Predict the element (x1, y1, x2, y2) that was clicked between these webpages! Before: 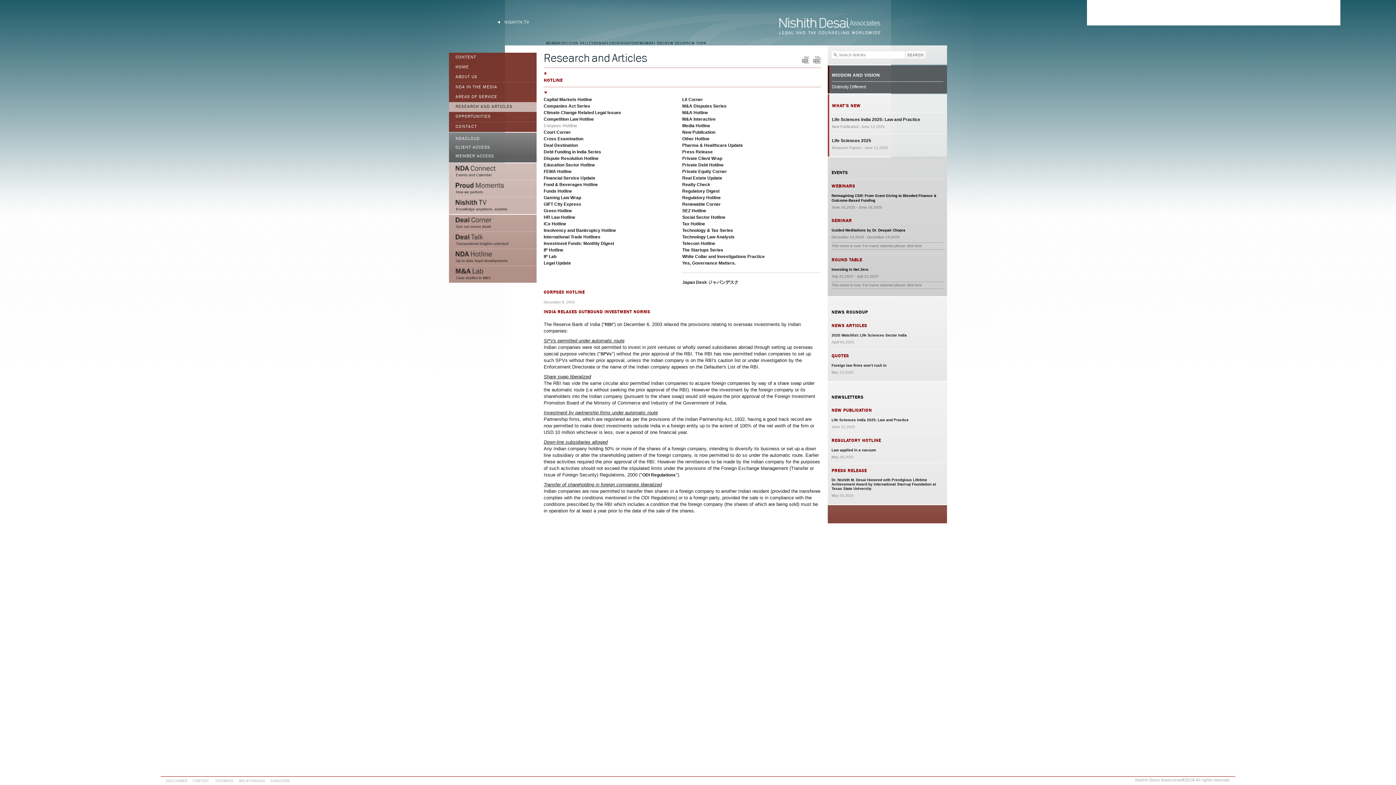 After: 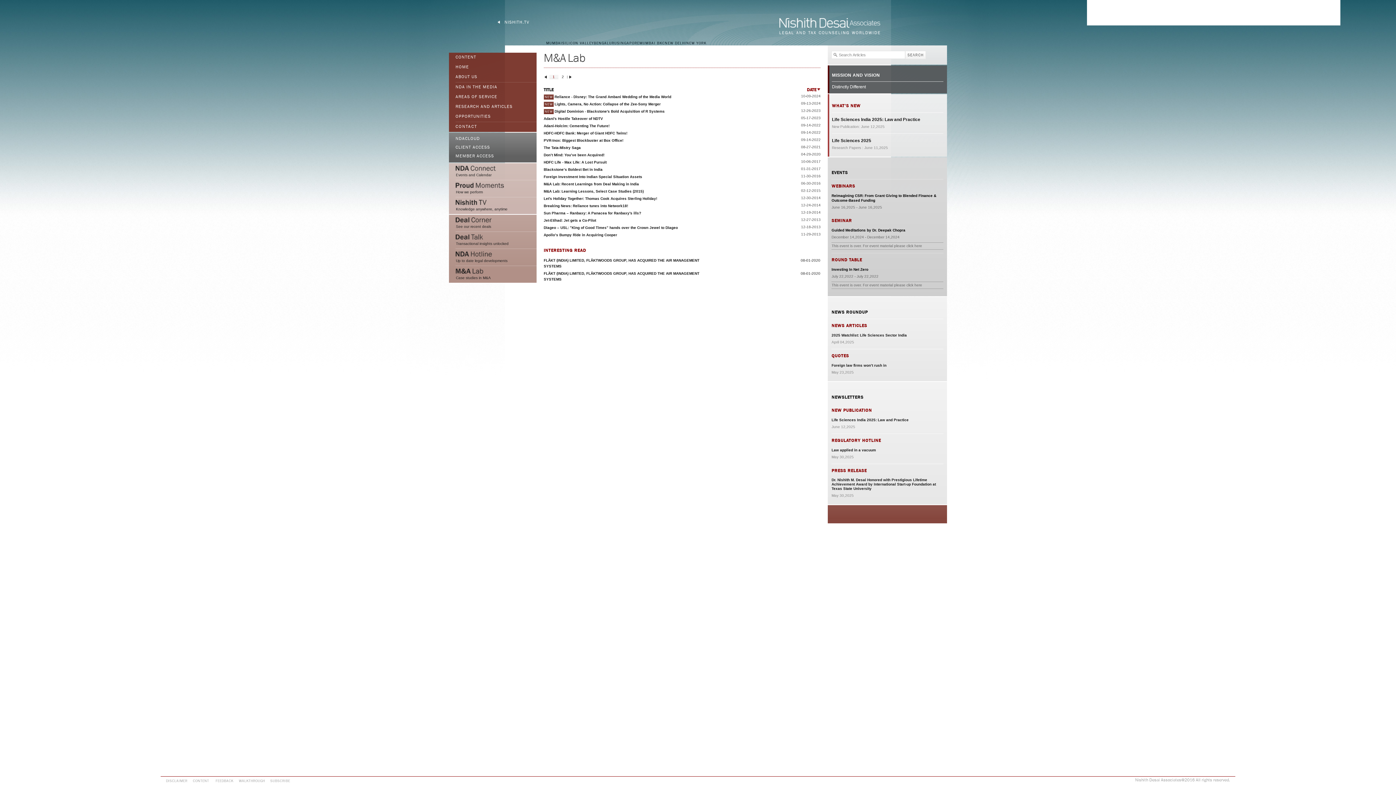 Action: label: Case studies in M&A bbox: (449, 266, 536, 282)